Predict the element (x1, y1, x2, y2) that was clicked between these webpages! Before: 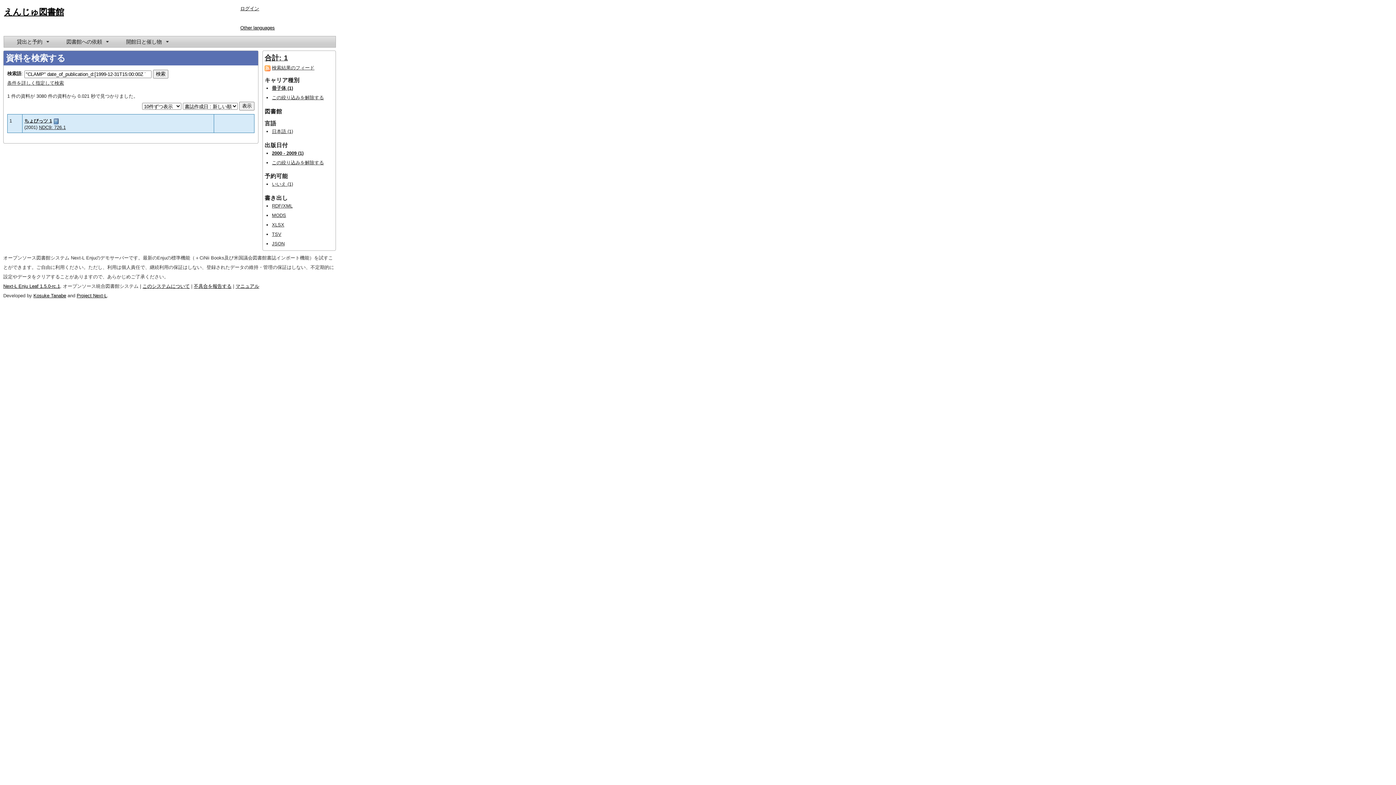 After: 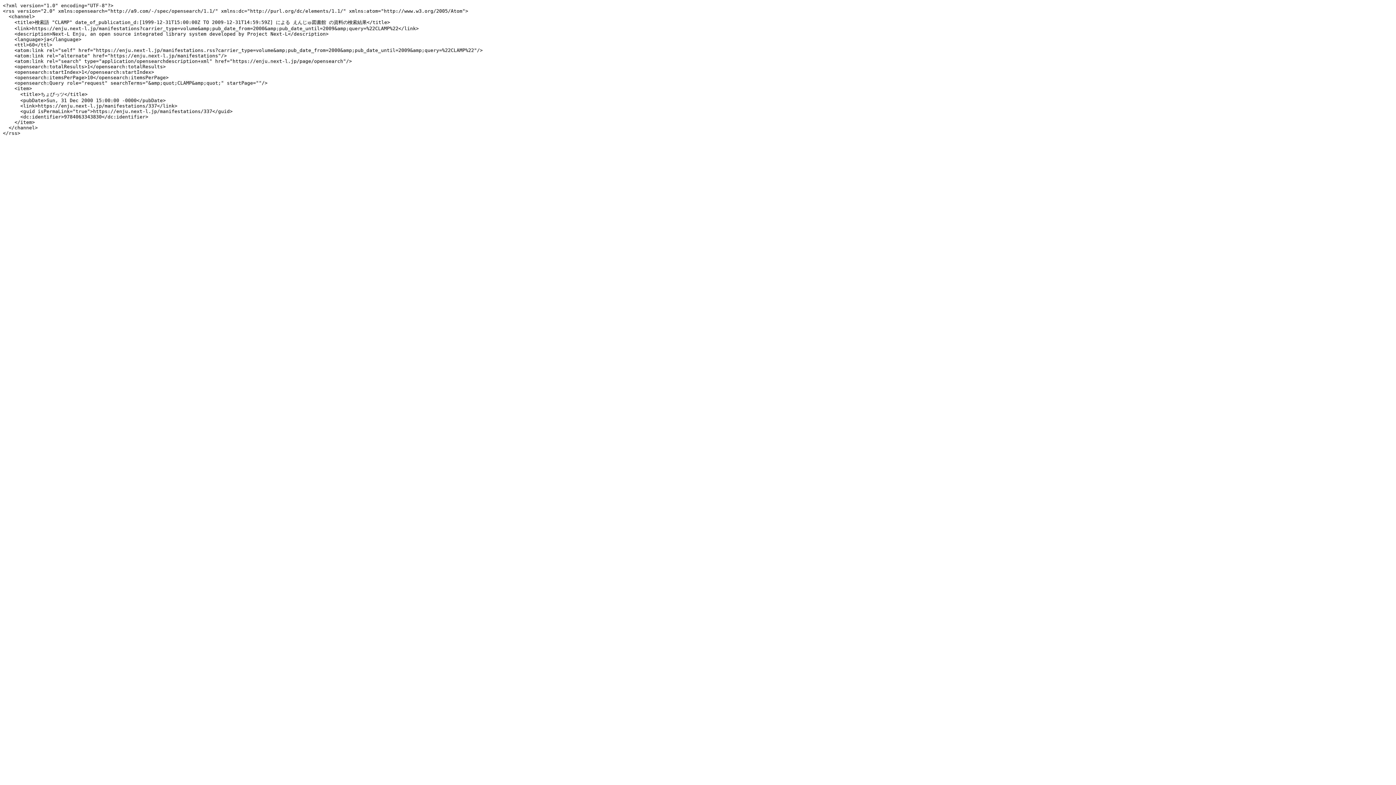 Action: bbox: (264, 65, 270, 70)